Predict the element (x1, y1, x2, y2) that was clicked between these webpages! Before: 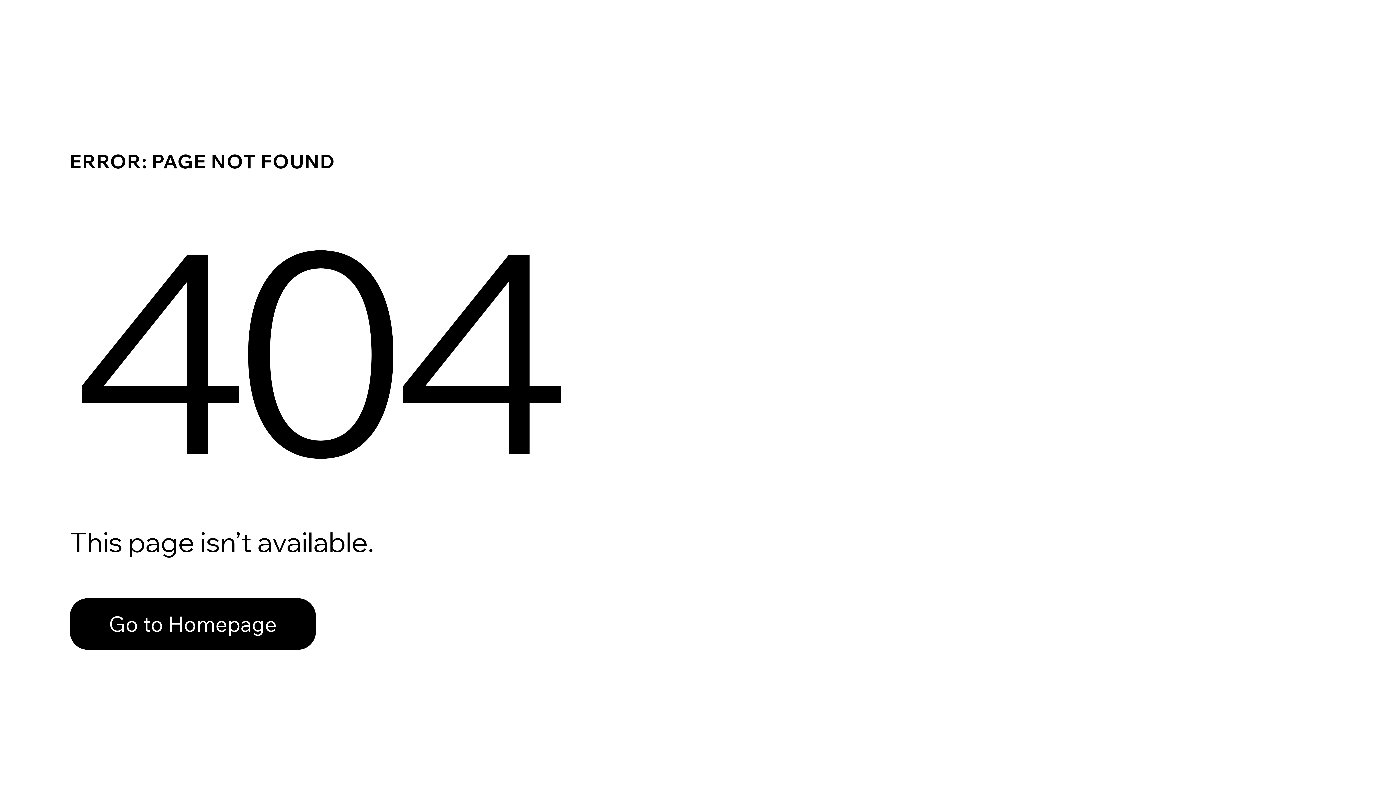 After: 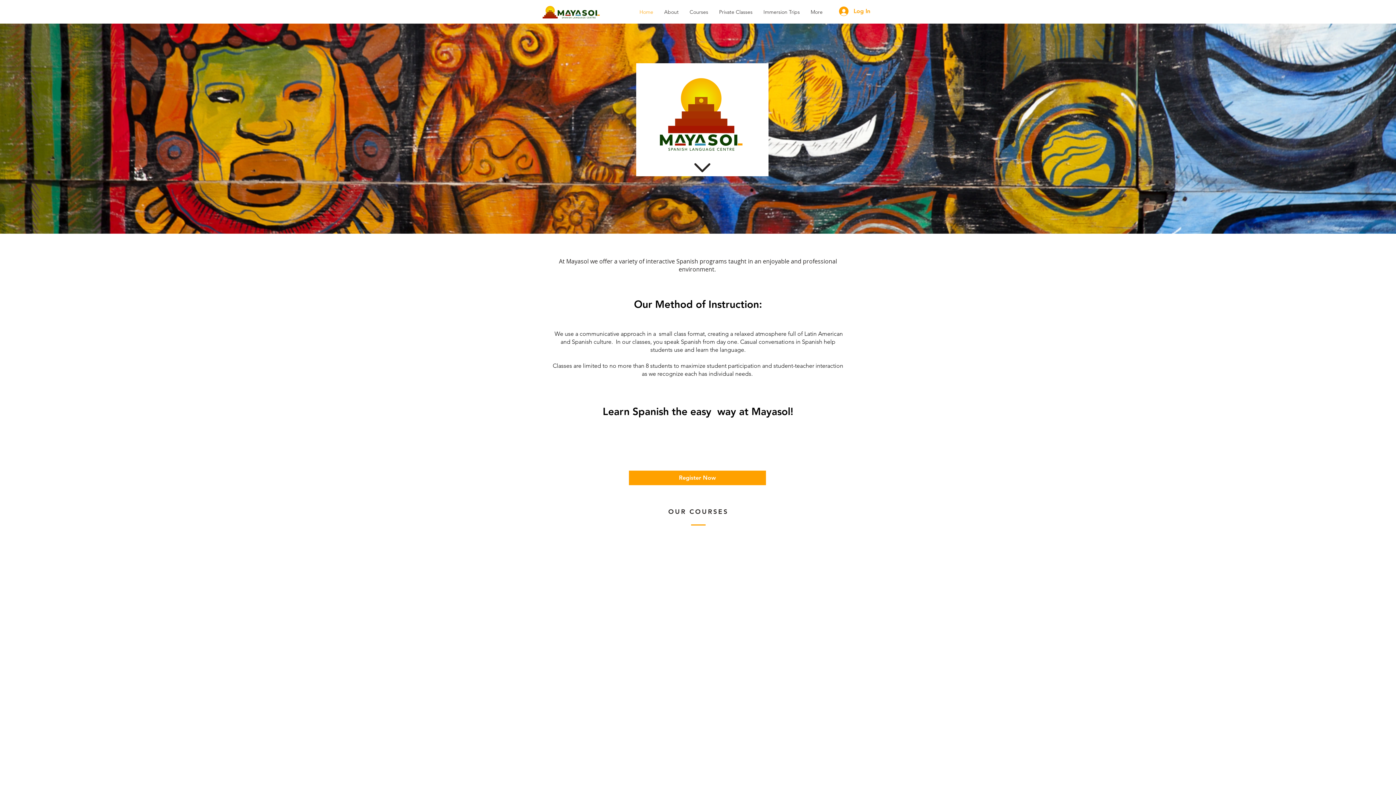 Action: label: Go to Homepage bbox: (69, 582, 768, 659)